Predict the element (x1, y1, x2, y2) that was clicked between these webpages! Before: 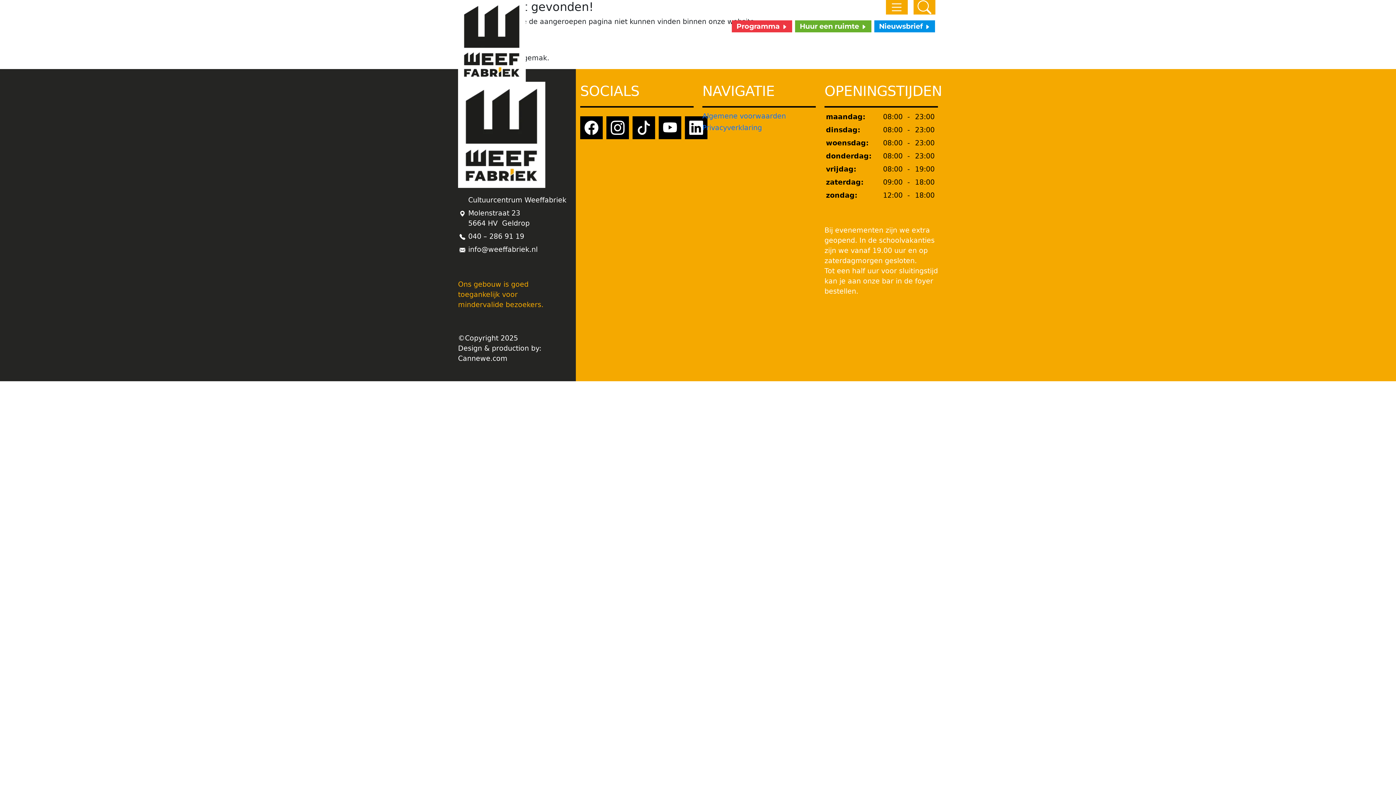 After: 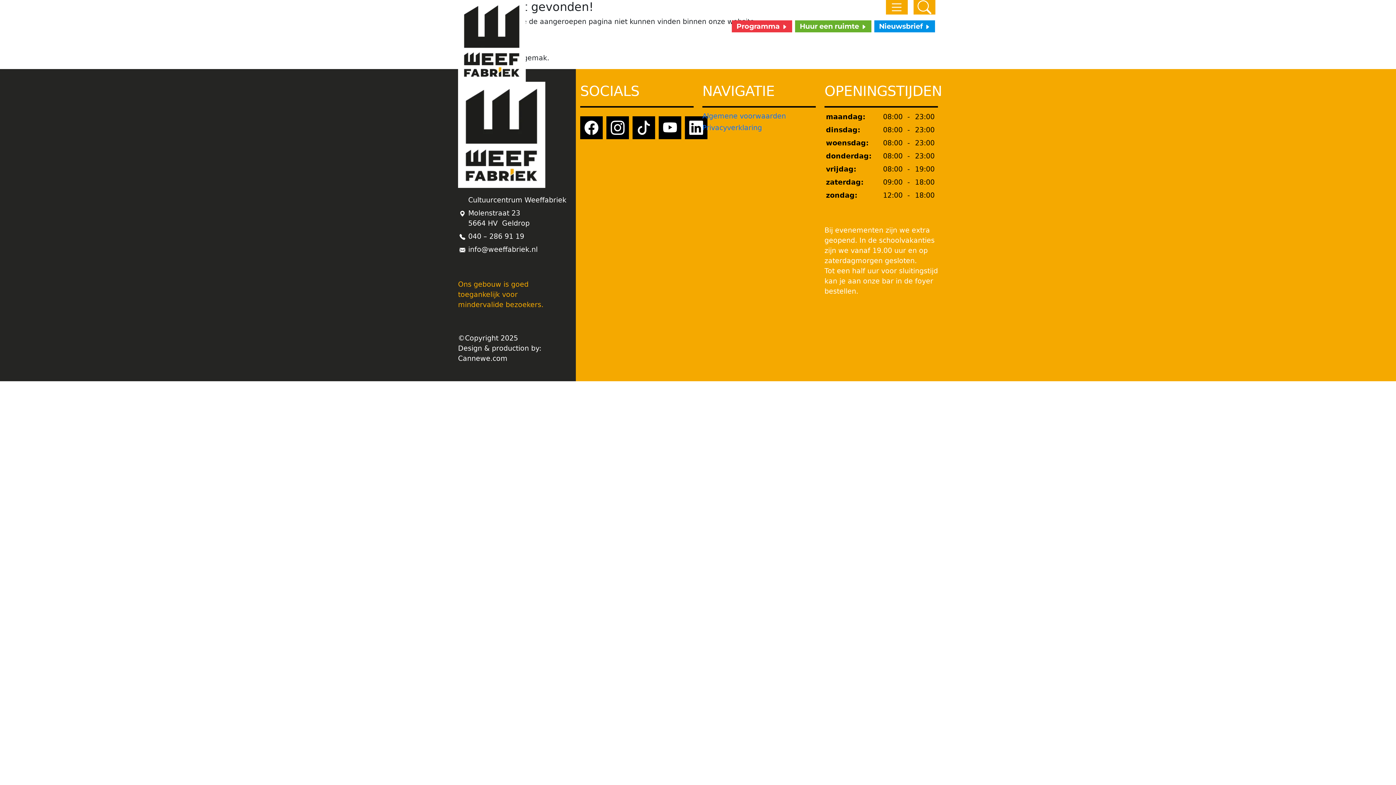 Action: label: 040 – 286 91 19 bbox: (468, 232, 524, 240)